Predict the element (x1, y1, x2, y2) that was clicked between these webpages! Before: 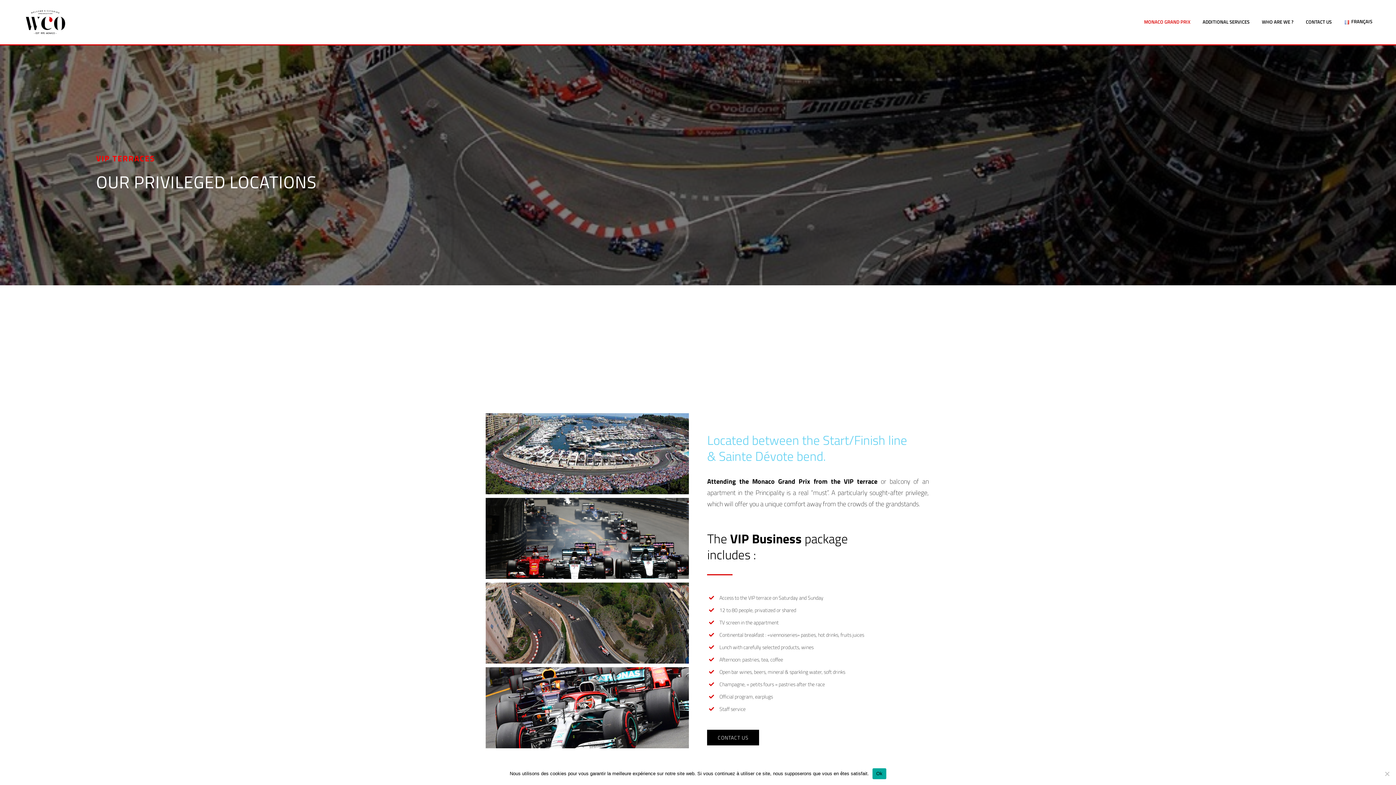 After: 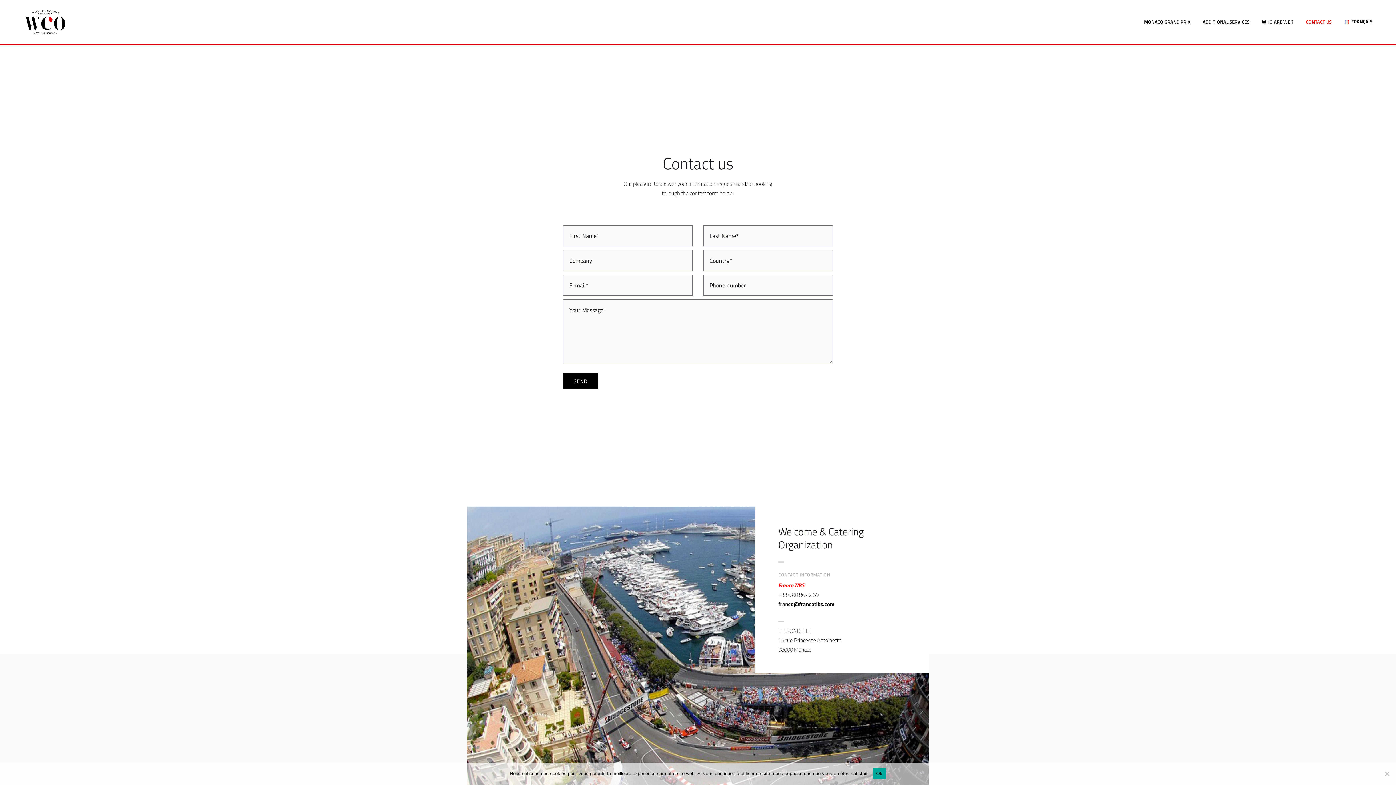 Action: label: CONTACT US bbox: (1306, 0, 1332, 43)